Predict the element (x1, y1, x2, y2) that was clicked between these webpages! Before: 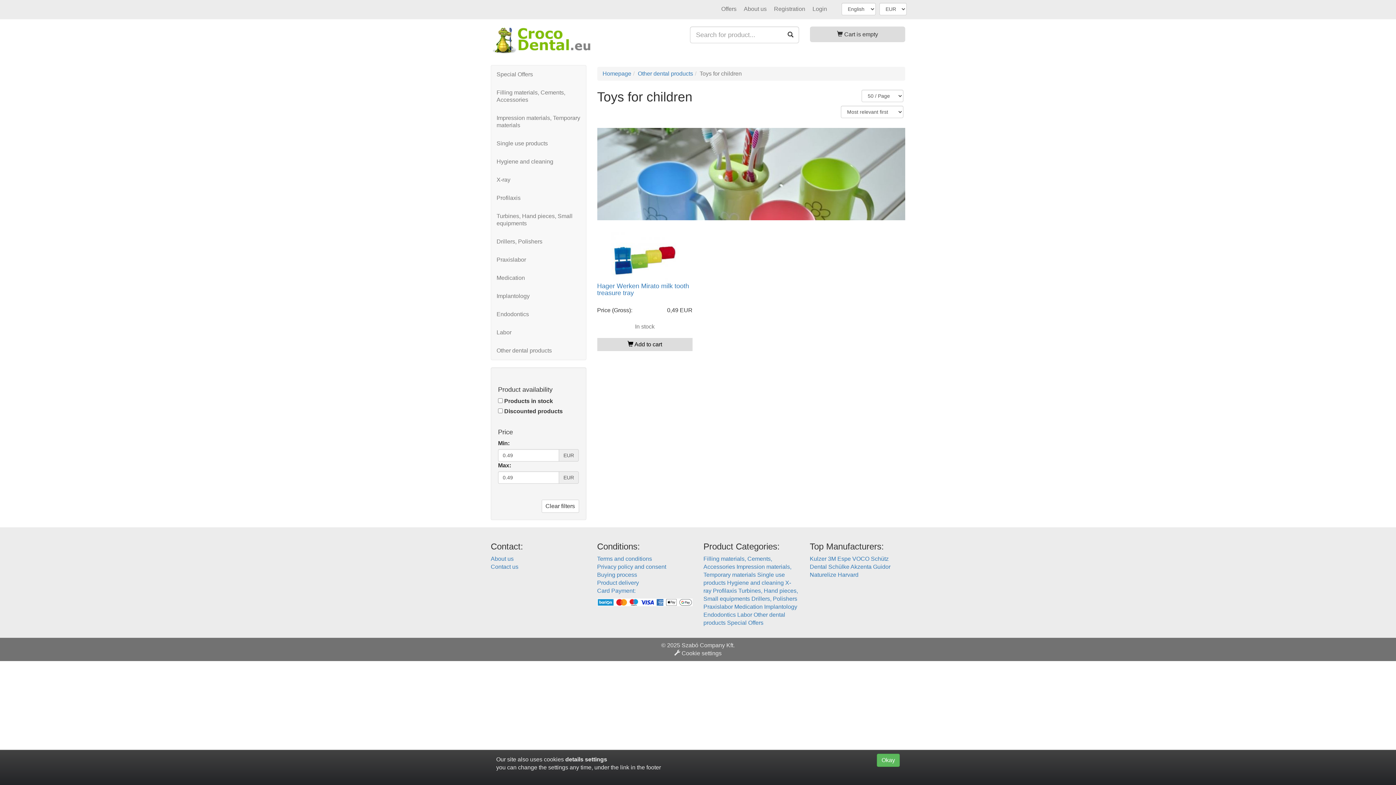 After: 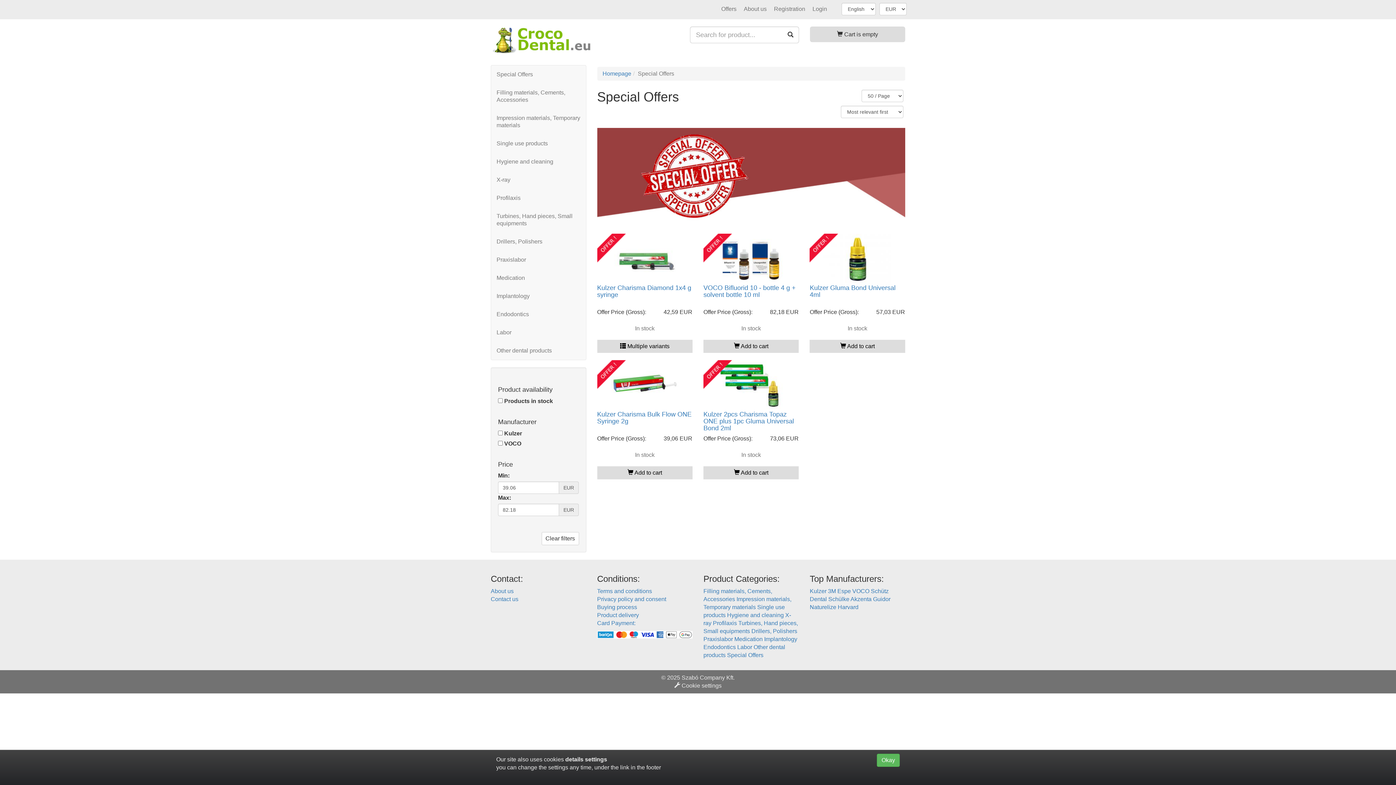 Action: label: Special Offers bbox: (727, 620, 763, 626)